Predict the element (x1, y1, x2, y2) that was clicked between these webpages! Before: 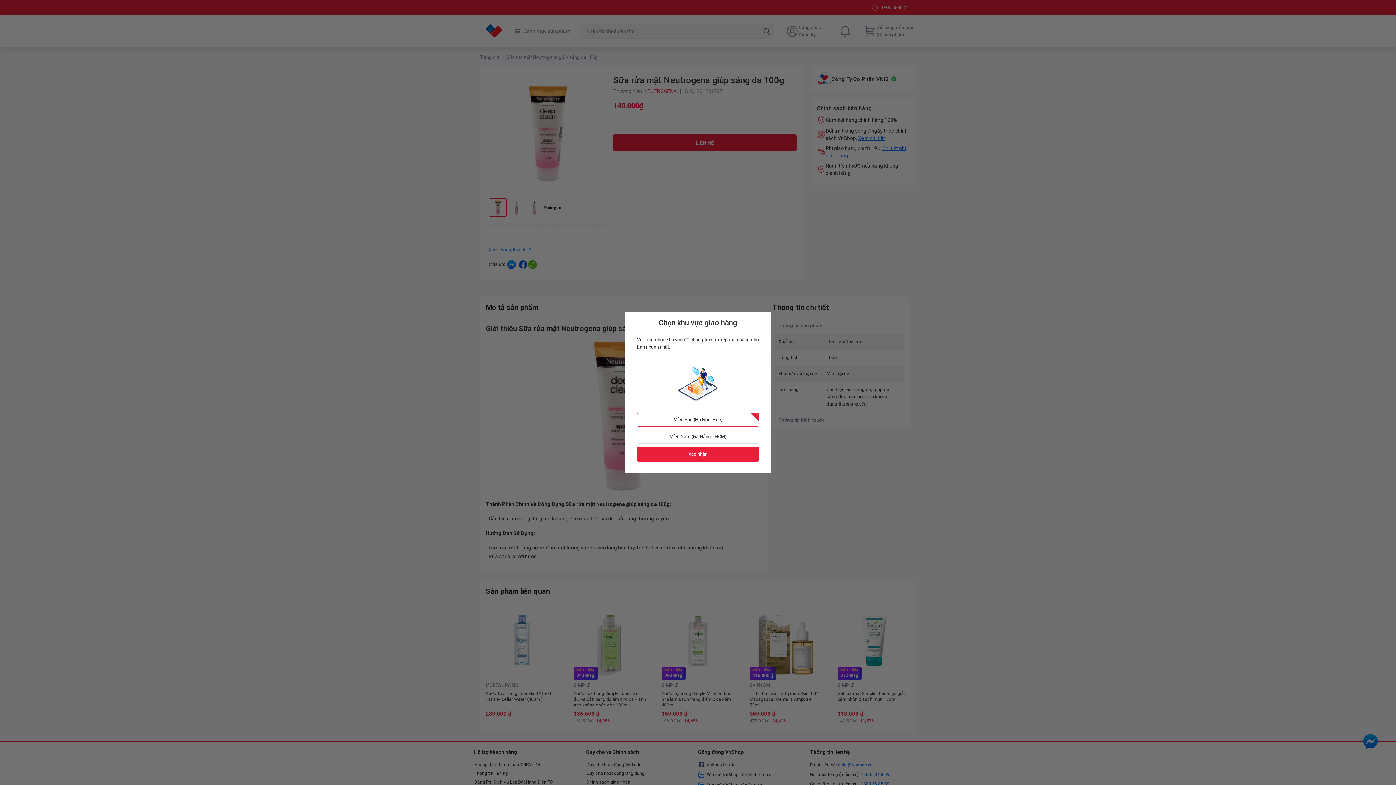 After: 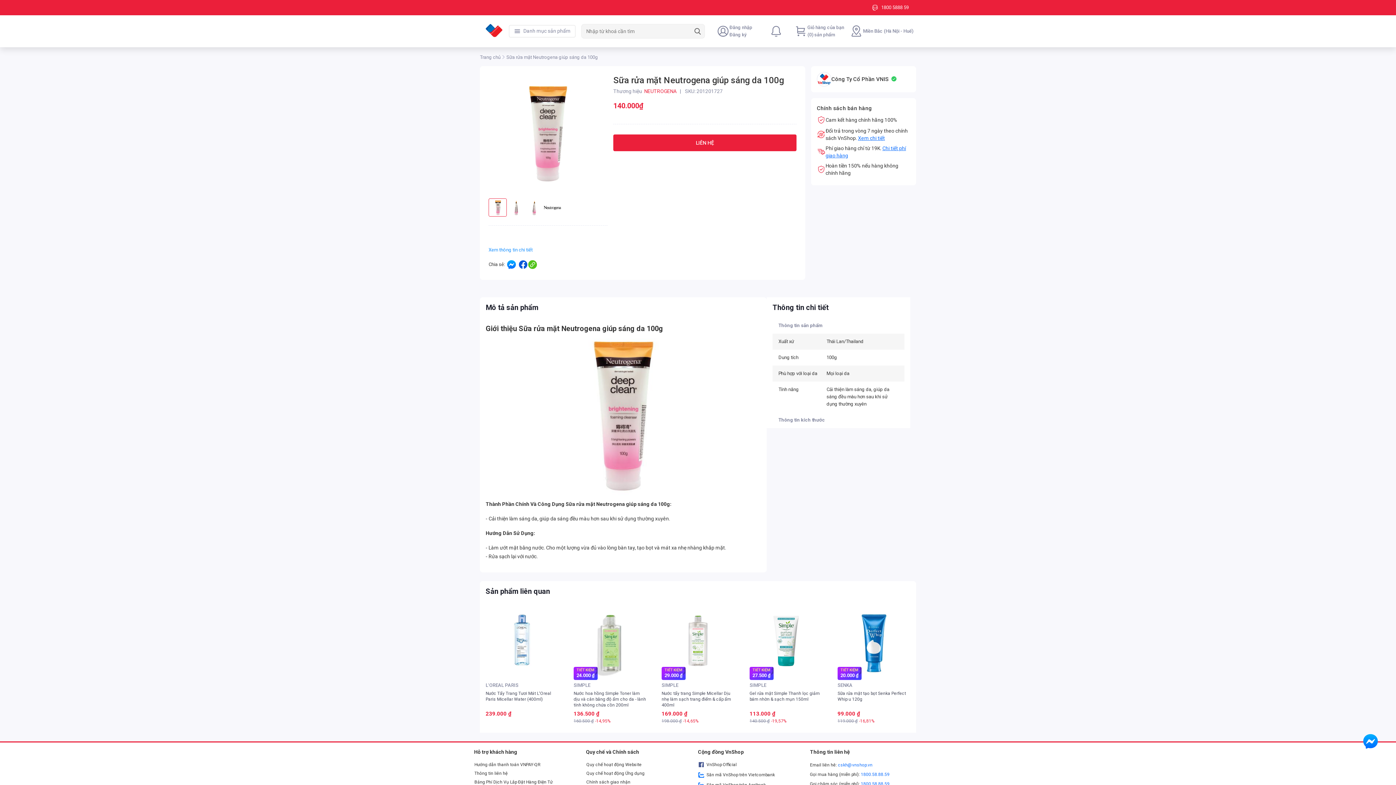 Action: bbox: (637, 447, 759, 461) label: Xác nhận